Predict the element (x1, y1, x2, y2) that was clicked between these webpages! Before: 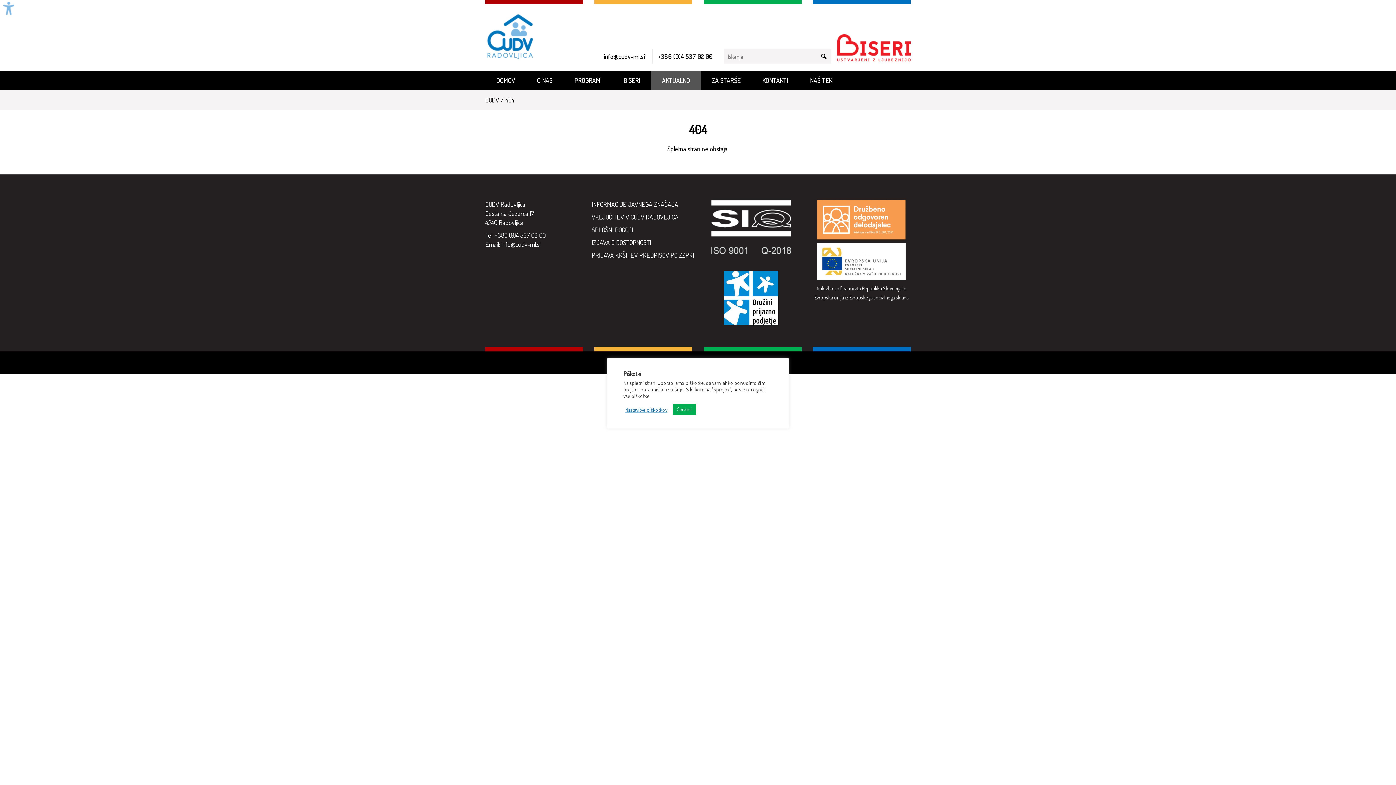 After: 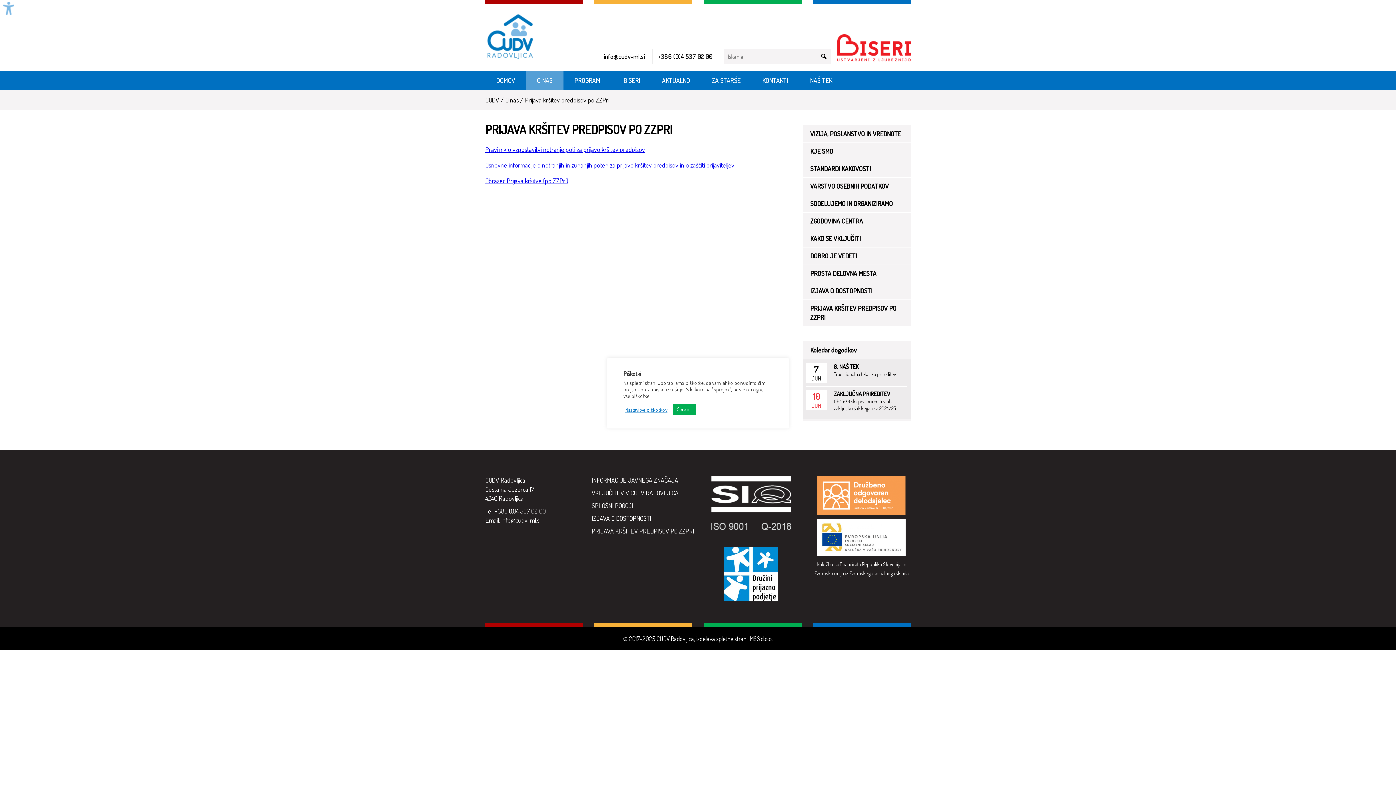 Action: label: PRIJAVA KRŠITEV PREDPISOV PO ZZPRI bbox: (591, 251, 694, 259)